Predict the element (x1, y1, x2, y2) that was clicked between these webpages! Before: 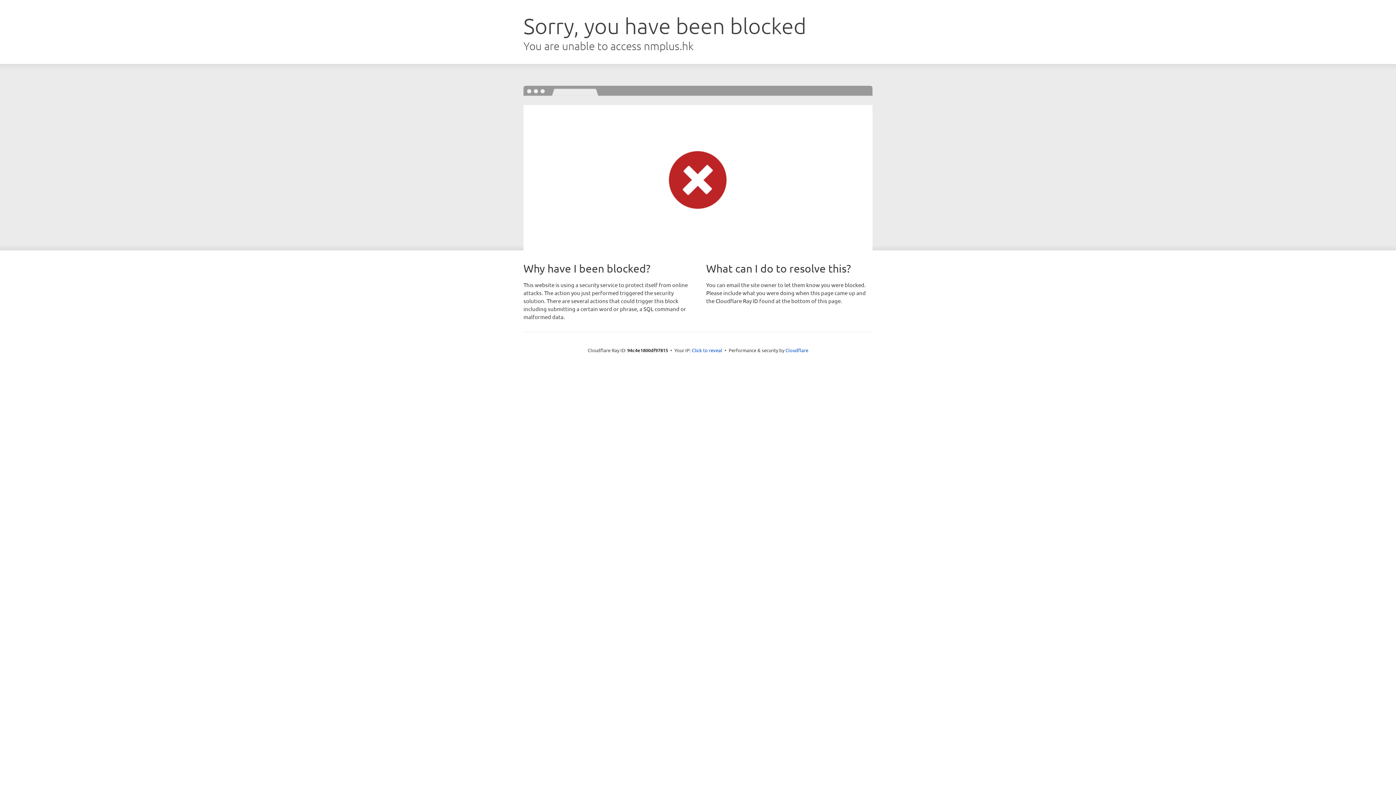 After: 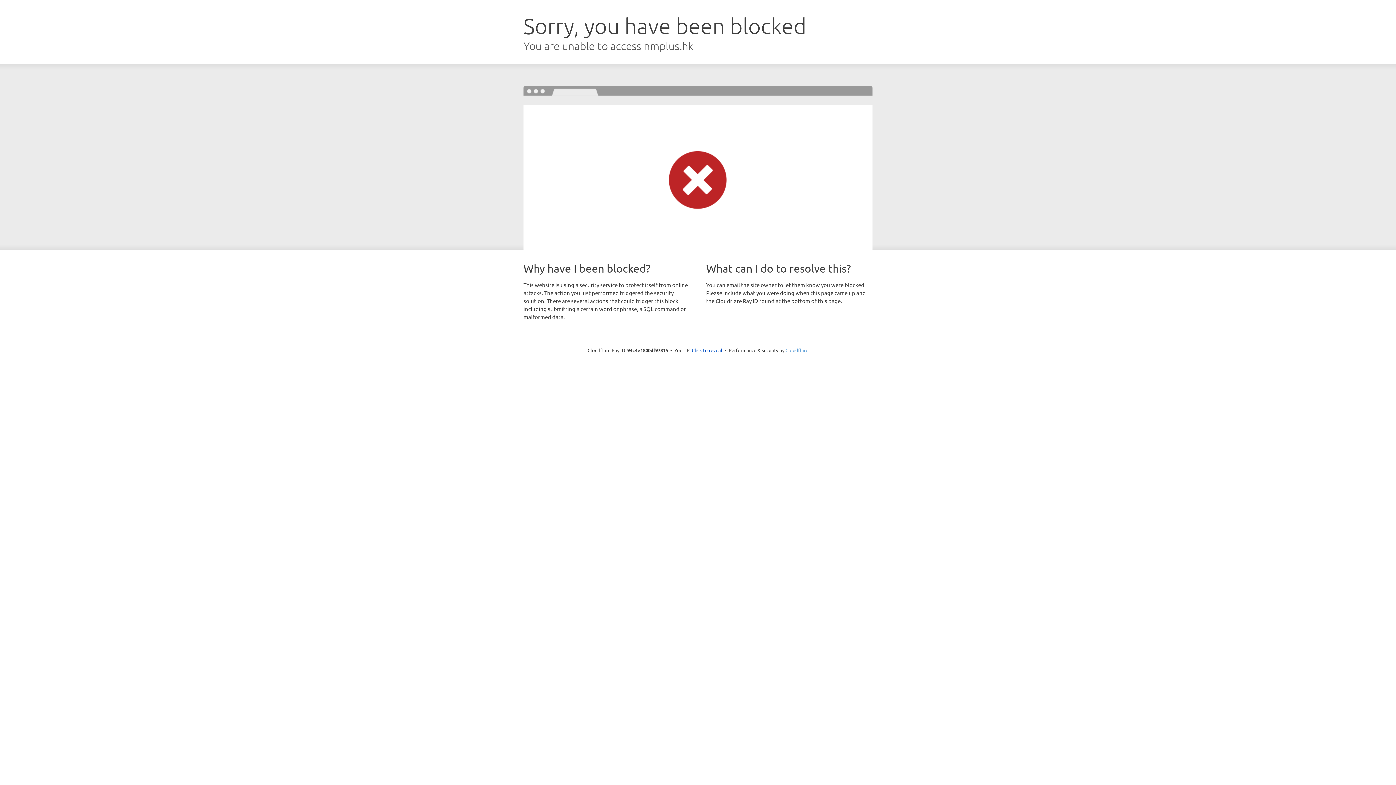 Action: bbox: (785, 347, 808, 353) label: Cloudflare